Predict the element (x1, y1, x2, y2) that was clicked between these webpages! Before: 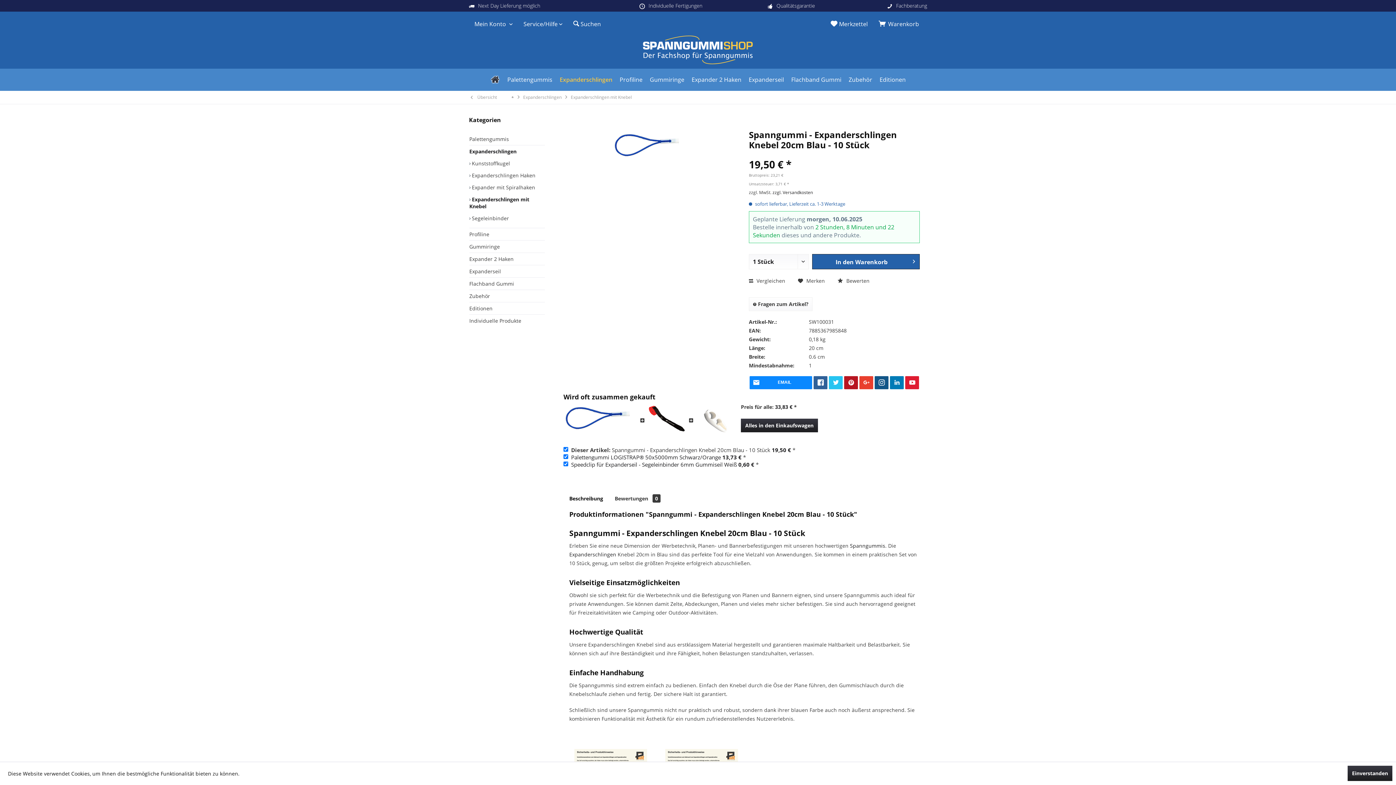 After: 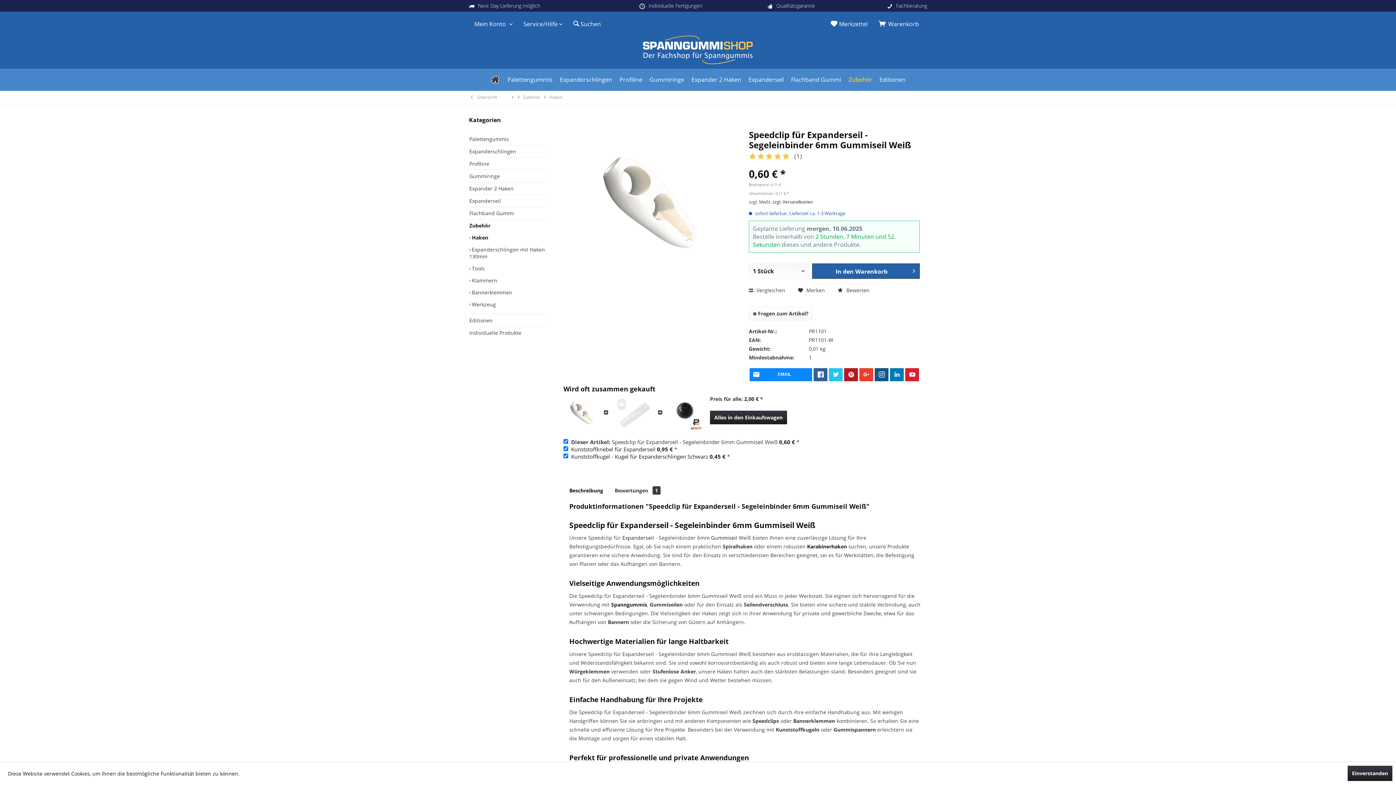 Action: bbox: (697, 402, 733, 439)